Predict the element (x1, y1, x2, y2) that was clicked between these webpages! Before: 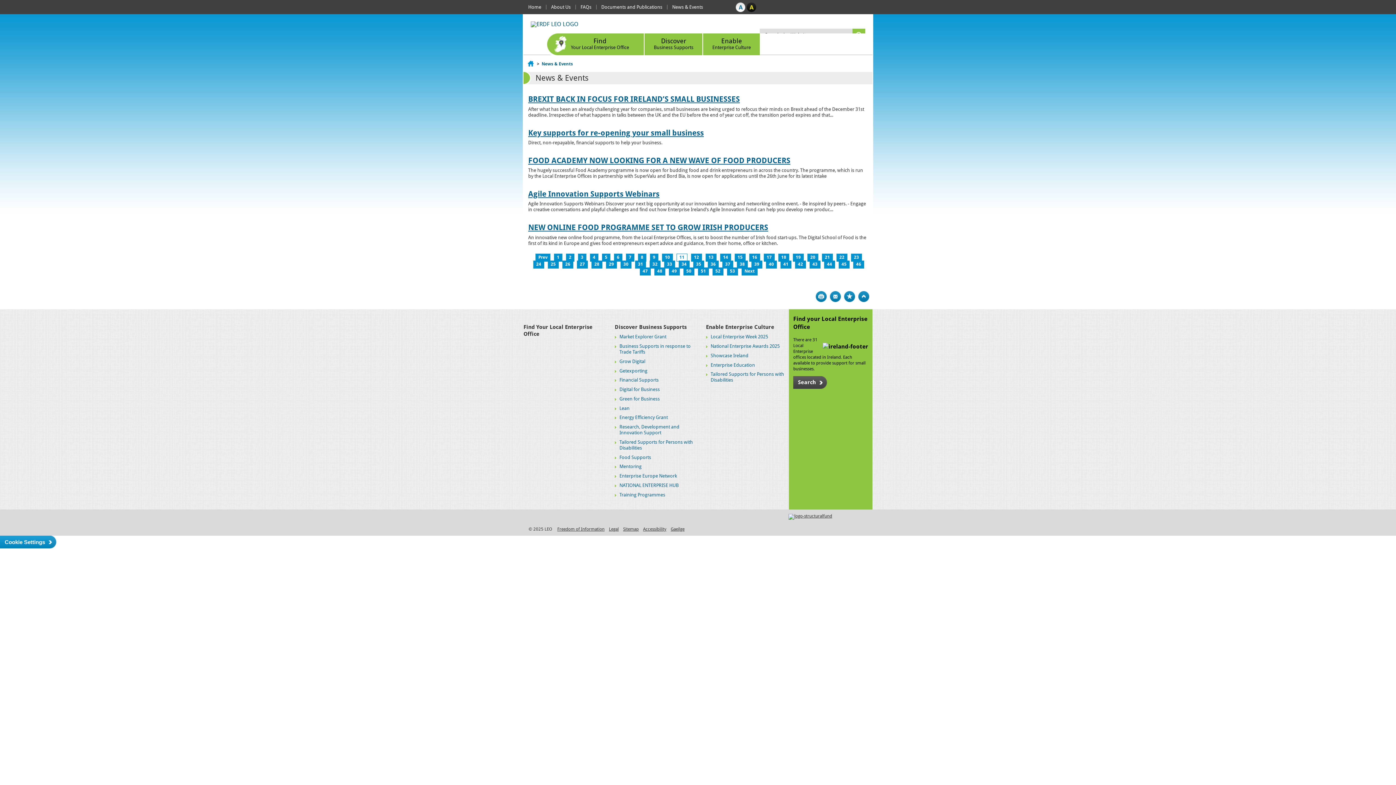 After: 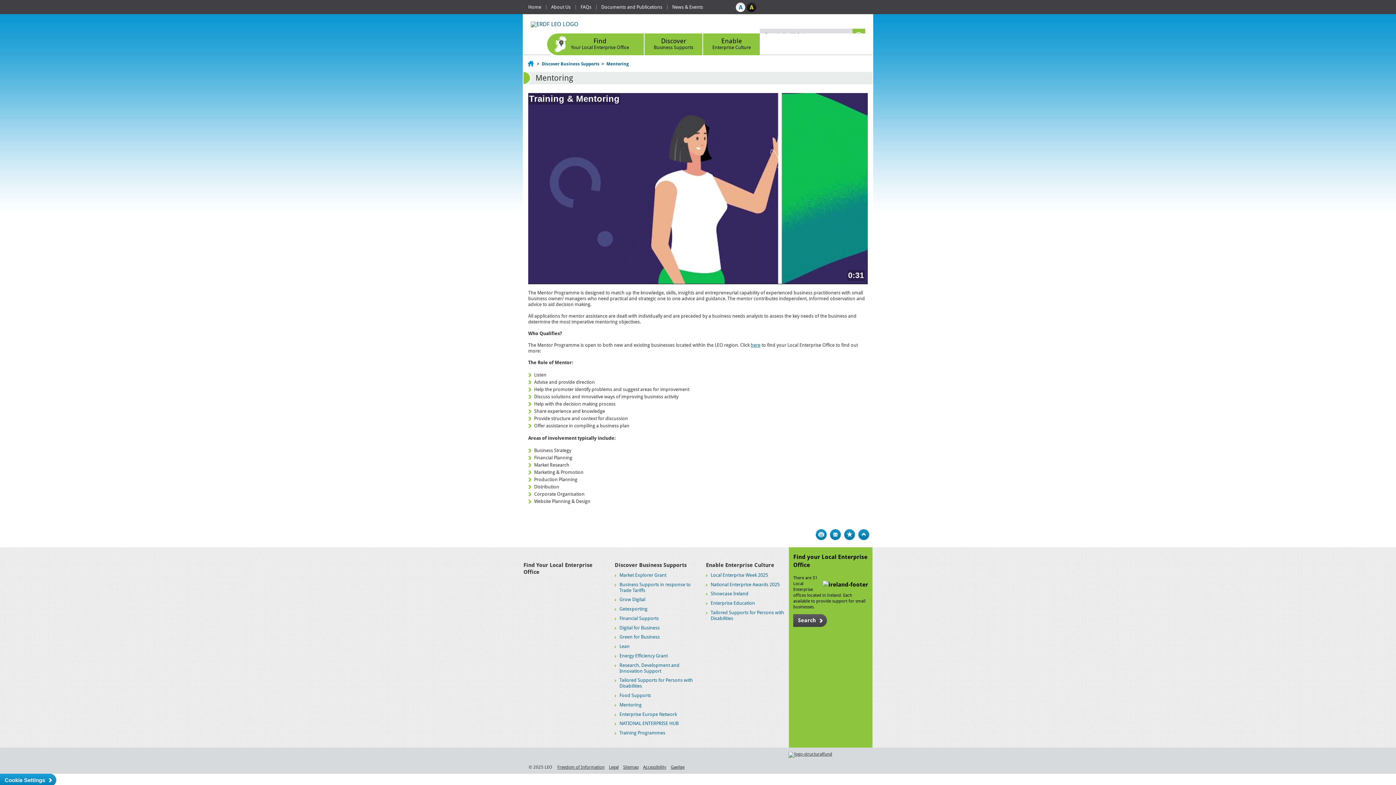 Action: label: Mentoring bbox: (619, 464, 641, 469)